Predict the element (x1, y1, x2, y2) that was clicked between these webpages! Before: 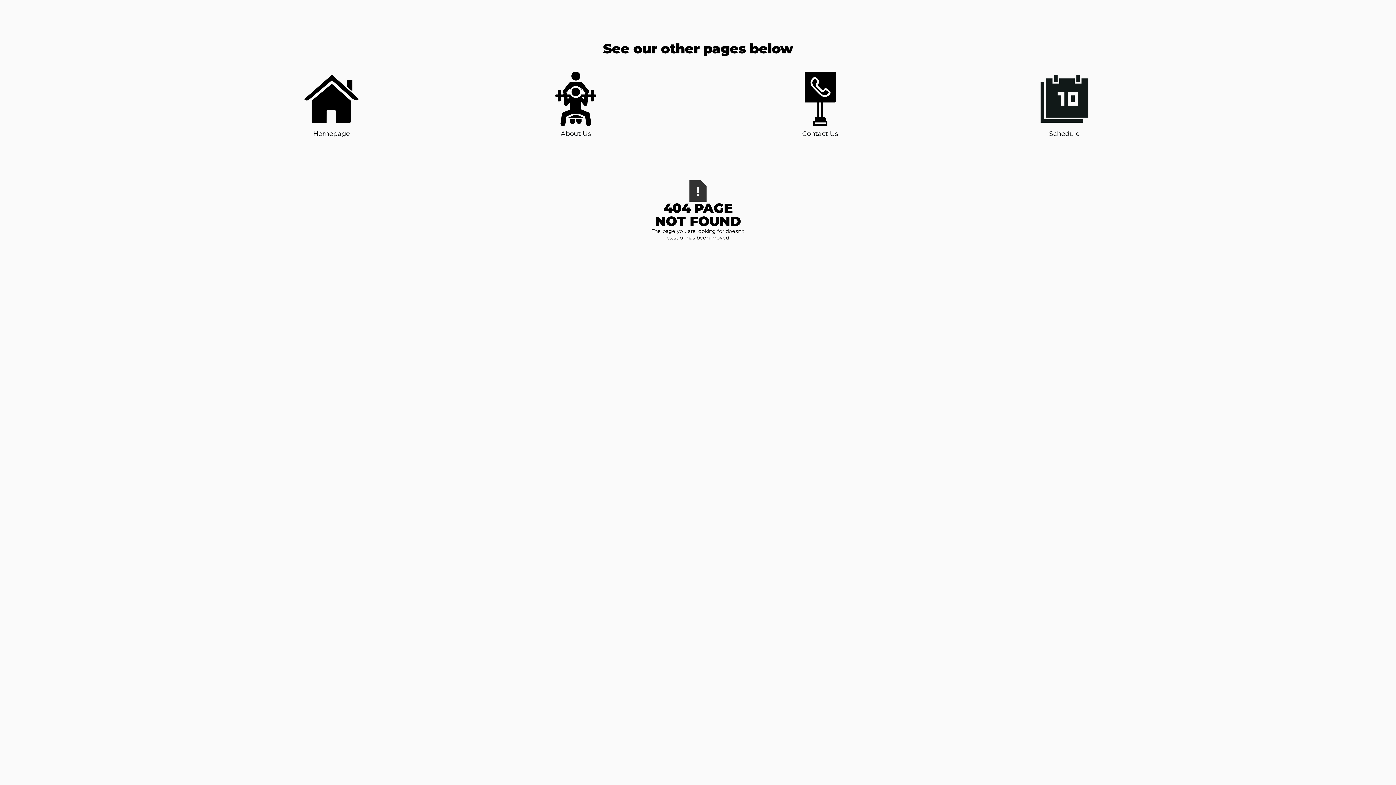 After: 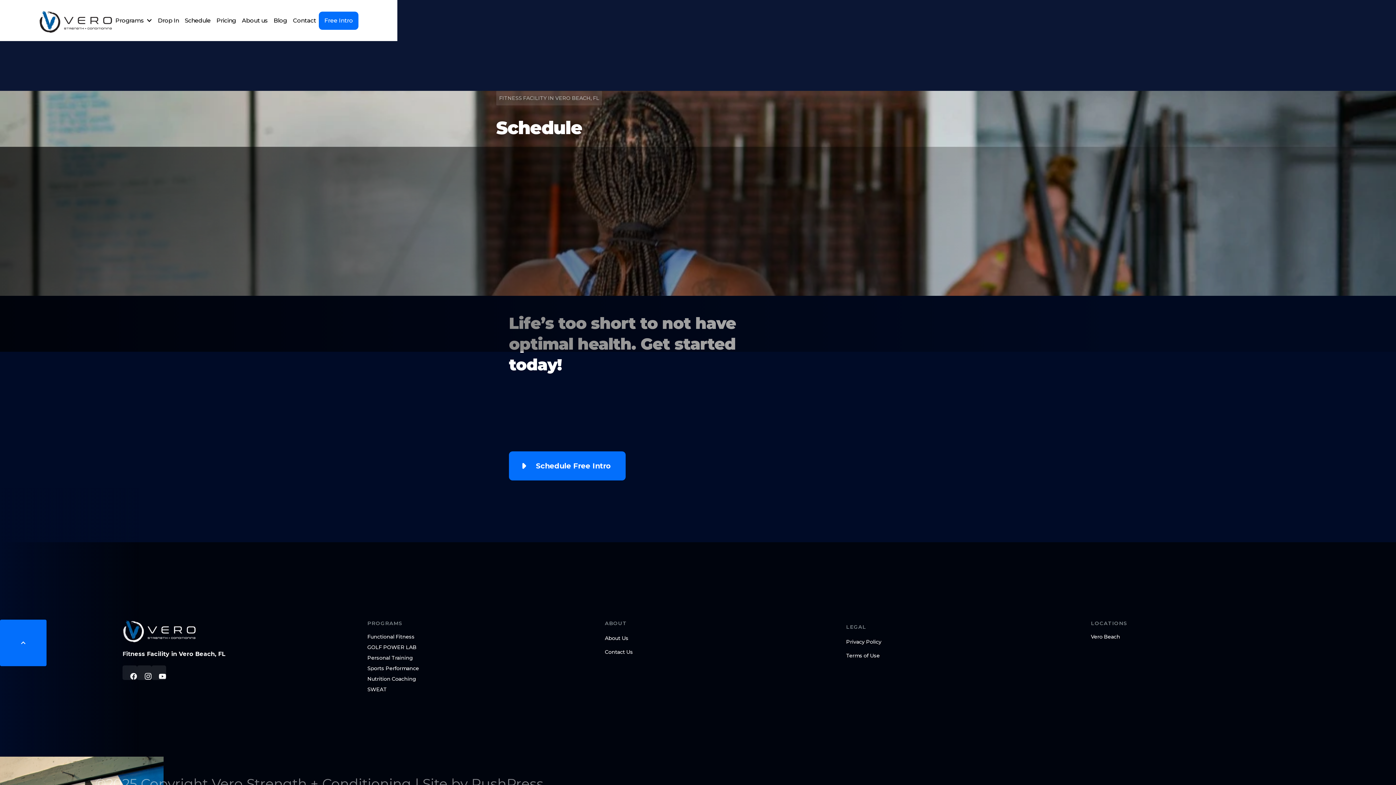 Action: bbox: (1037, 71, 1092, 138) label: Schedule